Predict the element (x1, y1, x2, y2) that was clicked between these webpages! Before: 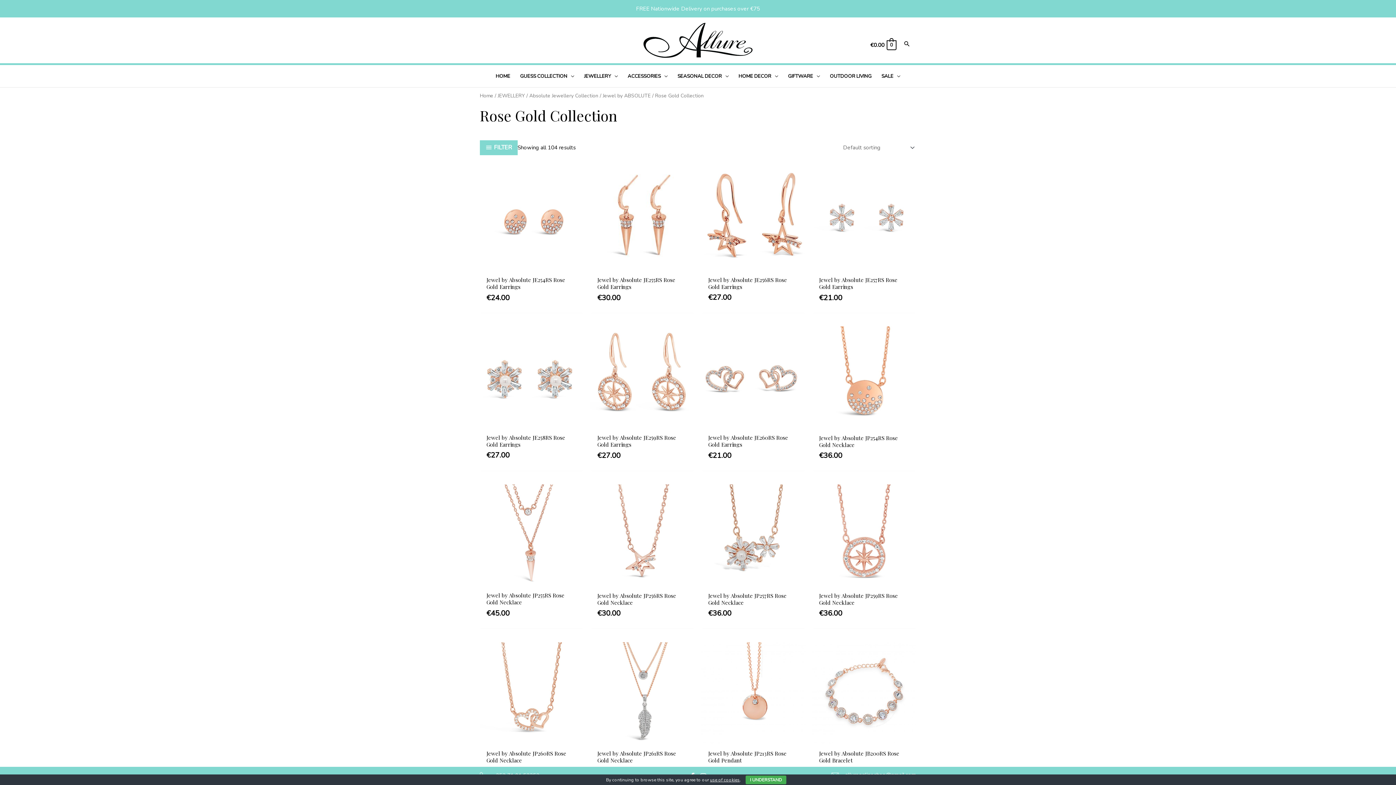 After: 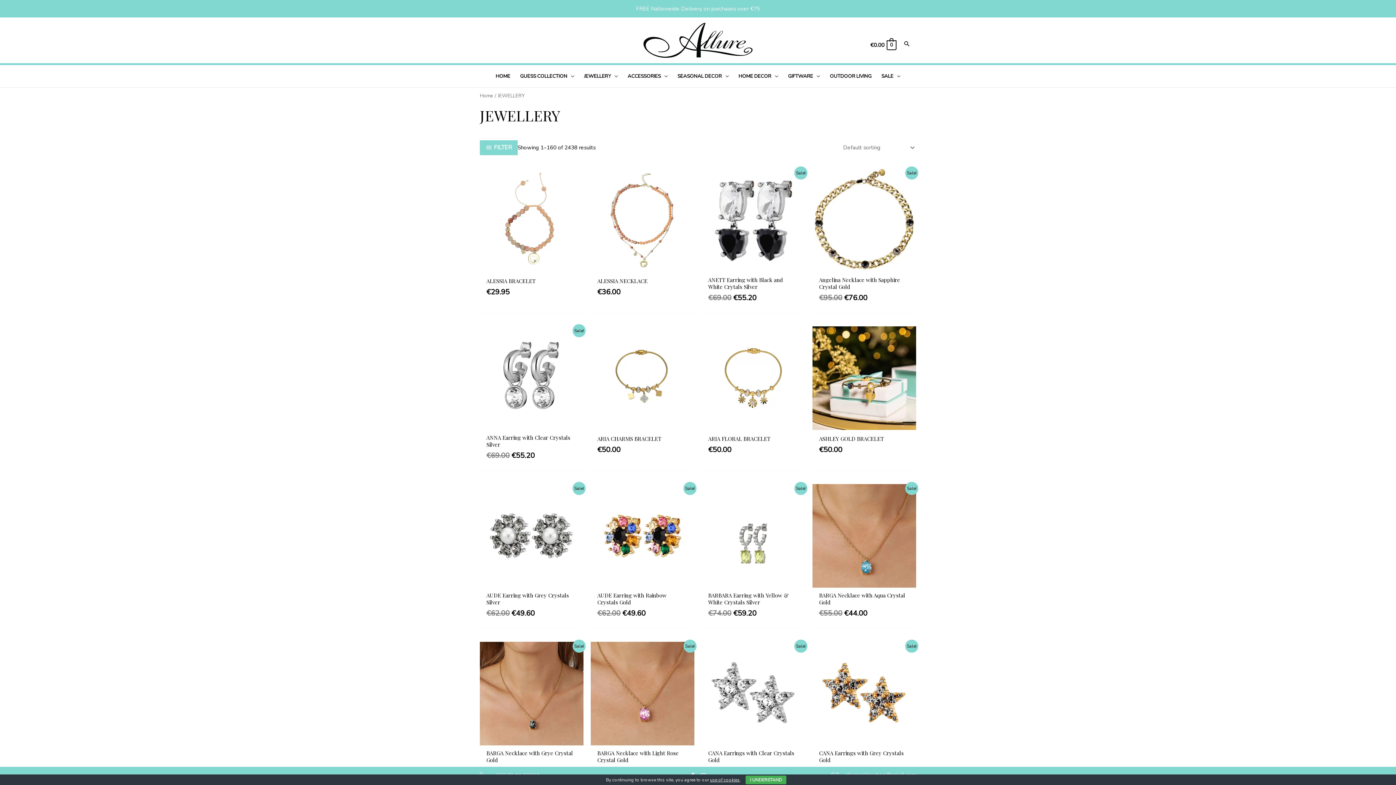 Action: label: JEWELLERY bbox: (497, 92, 525, 99)